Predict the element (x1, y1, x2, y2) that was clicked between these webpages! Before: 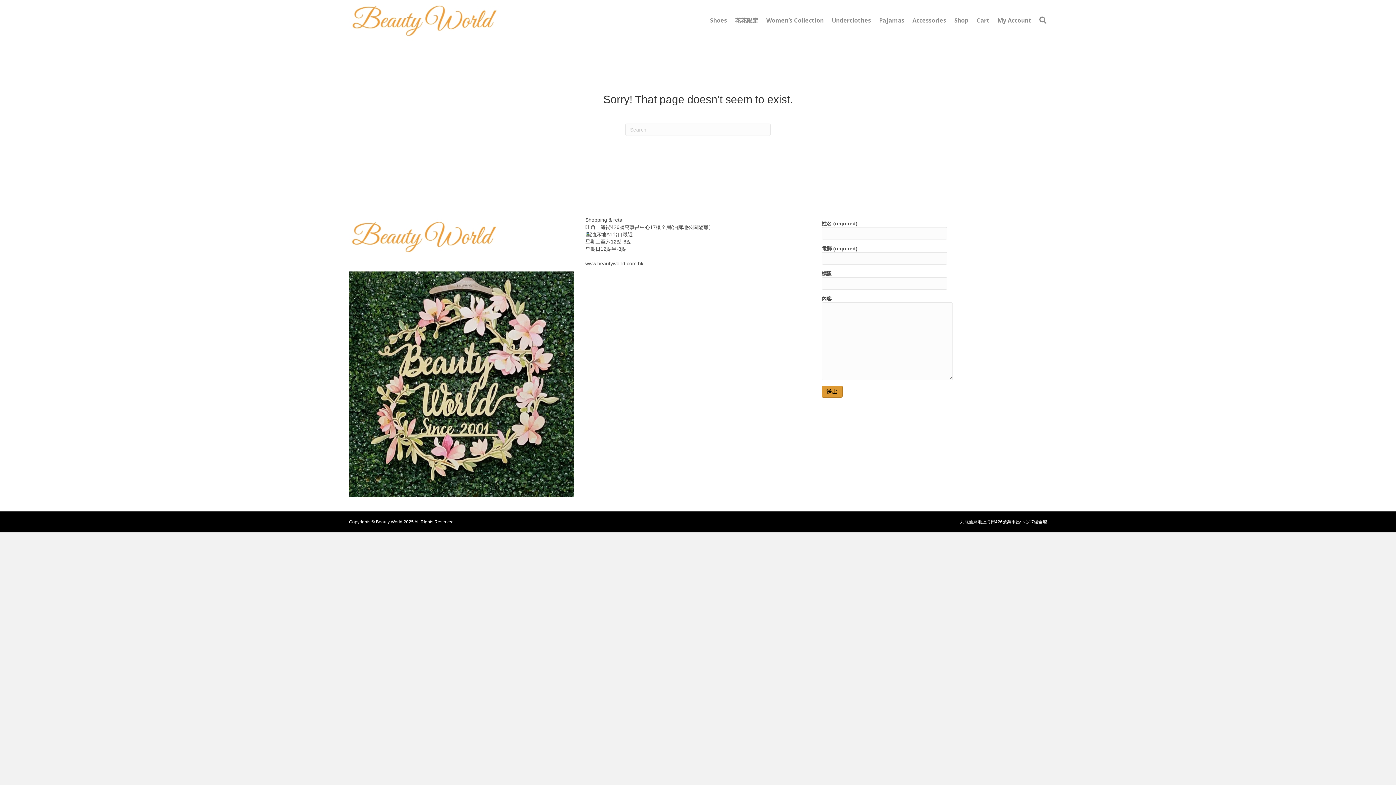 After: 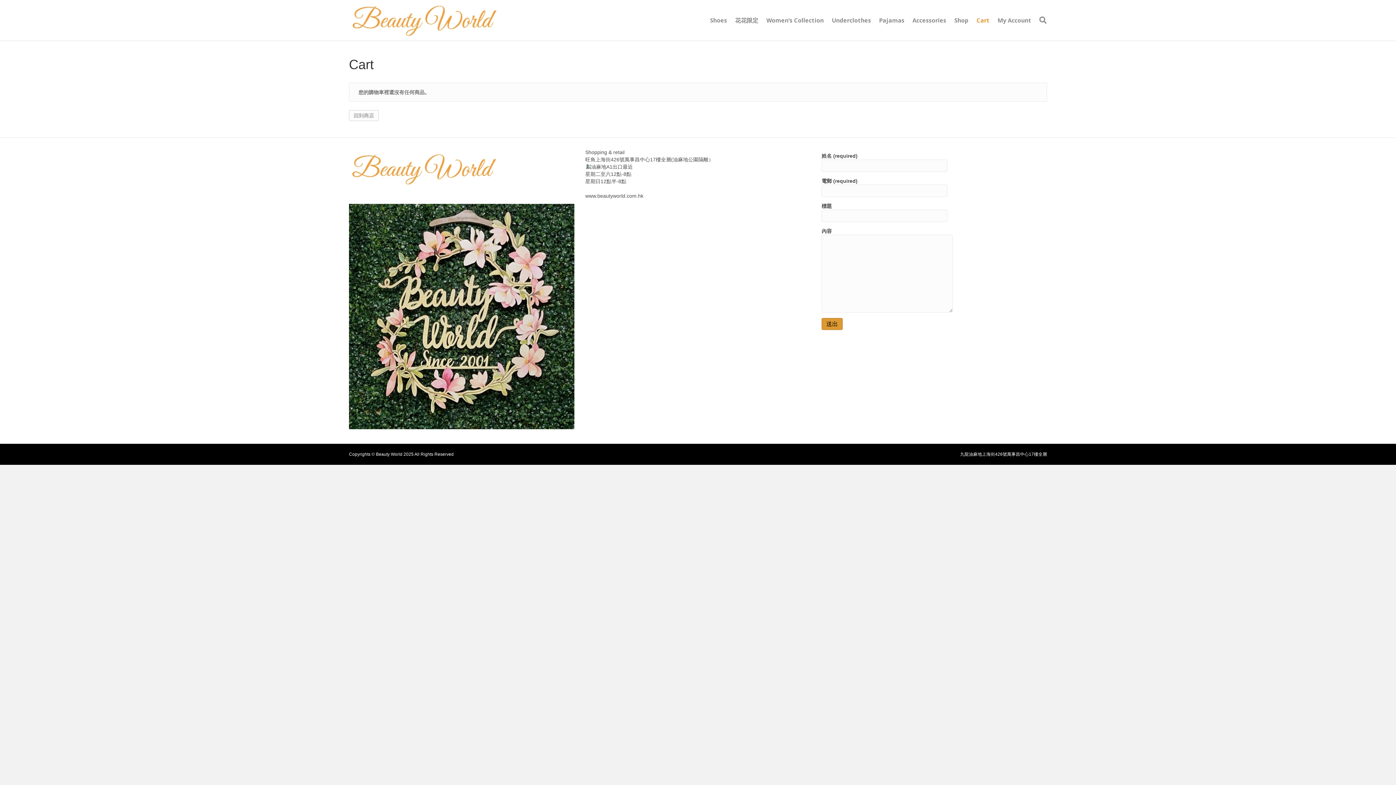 Action: label: Cart bbox: (972, 10, 993, 29)